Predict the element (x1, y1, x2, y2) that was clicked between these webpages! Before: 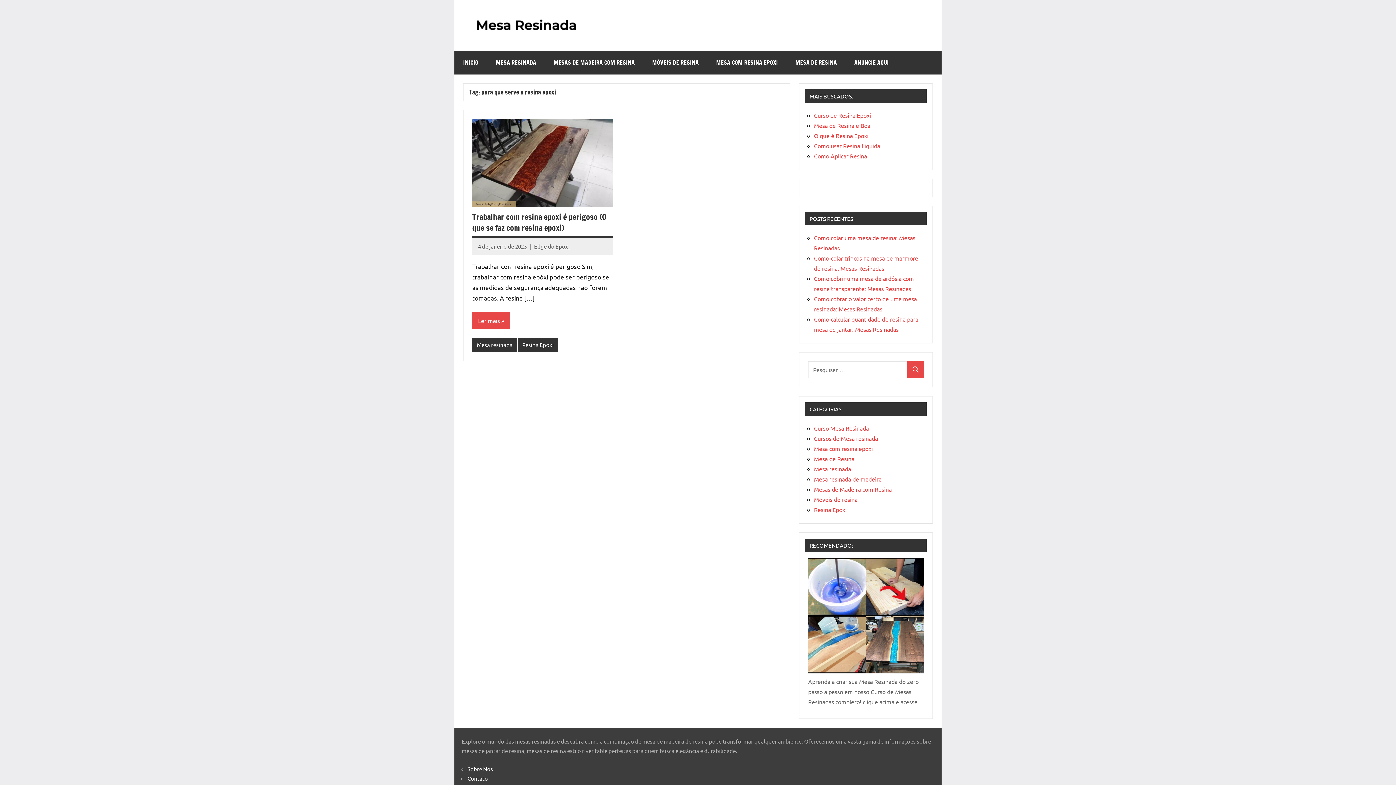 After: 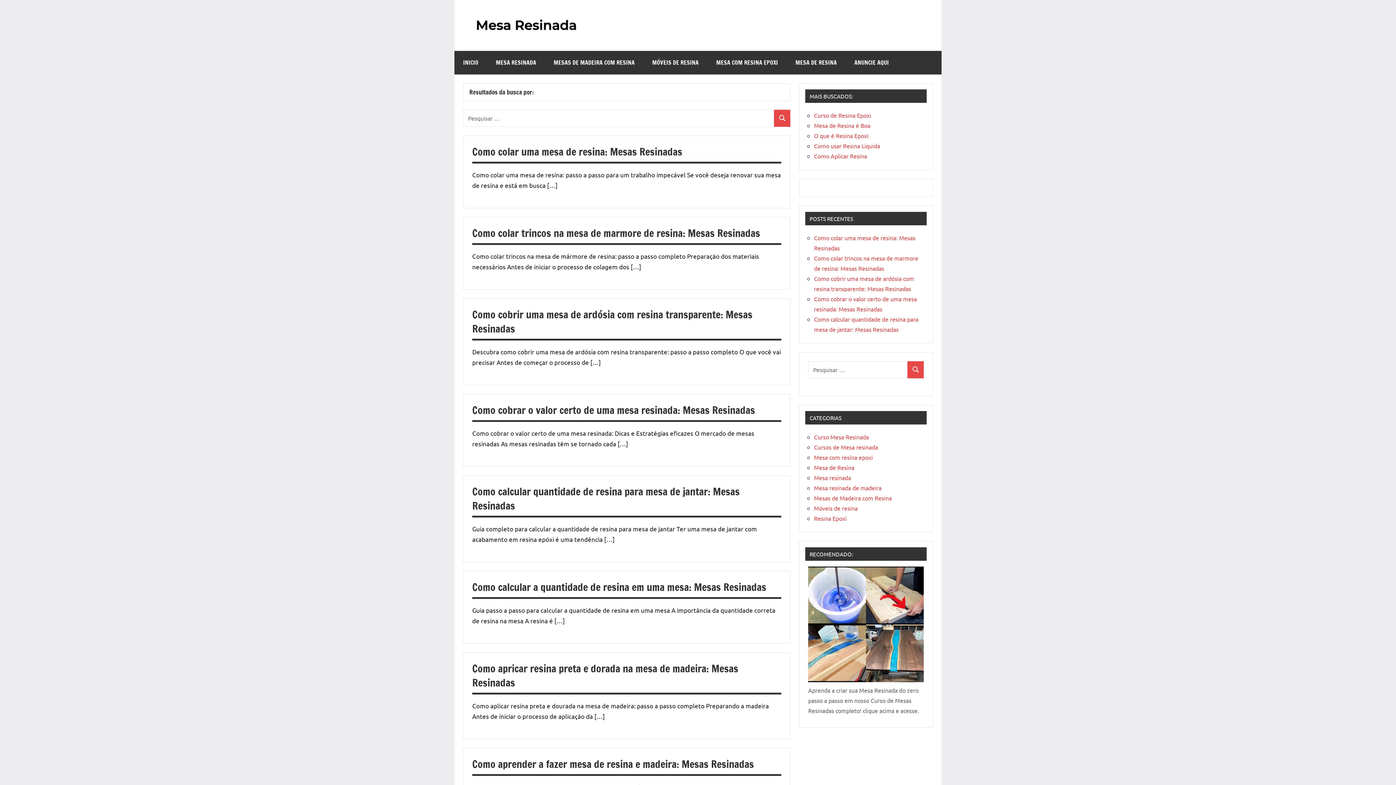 Action: bbox: (907, 361, 924, 378) label: Pesquisa